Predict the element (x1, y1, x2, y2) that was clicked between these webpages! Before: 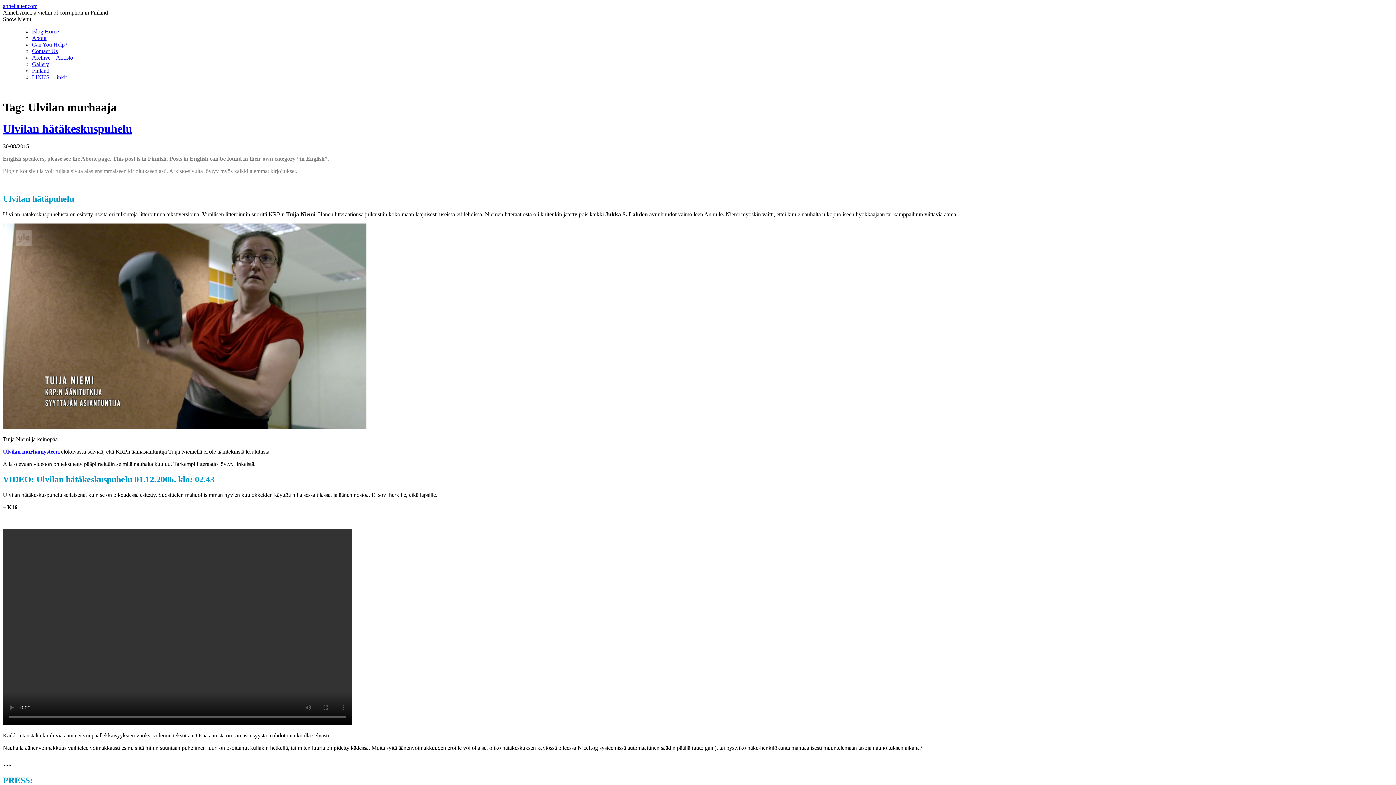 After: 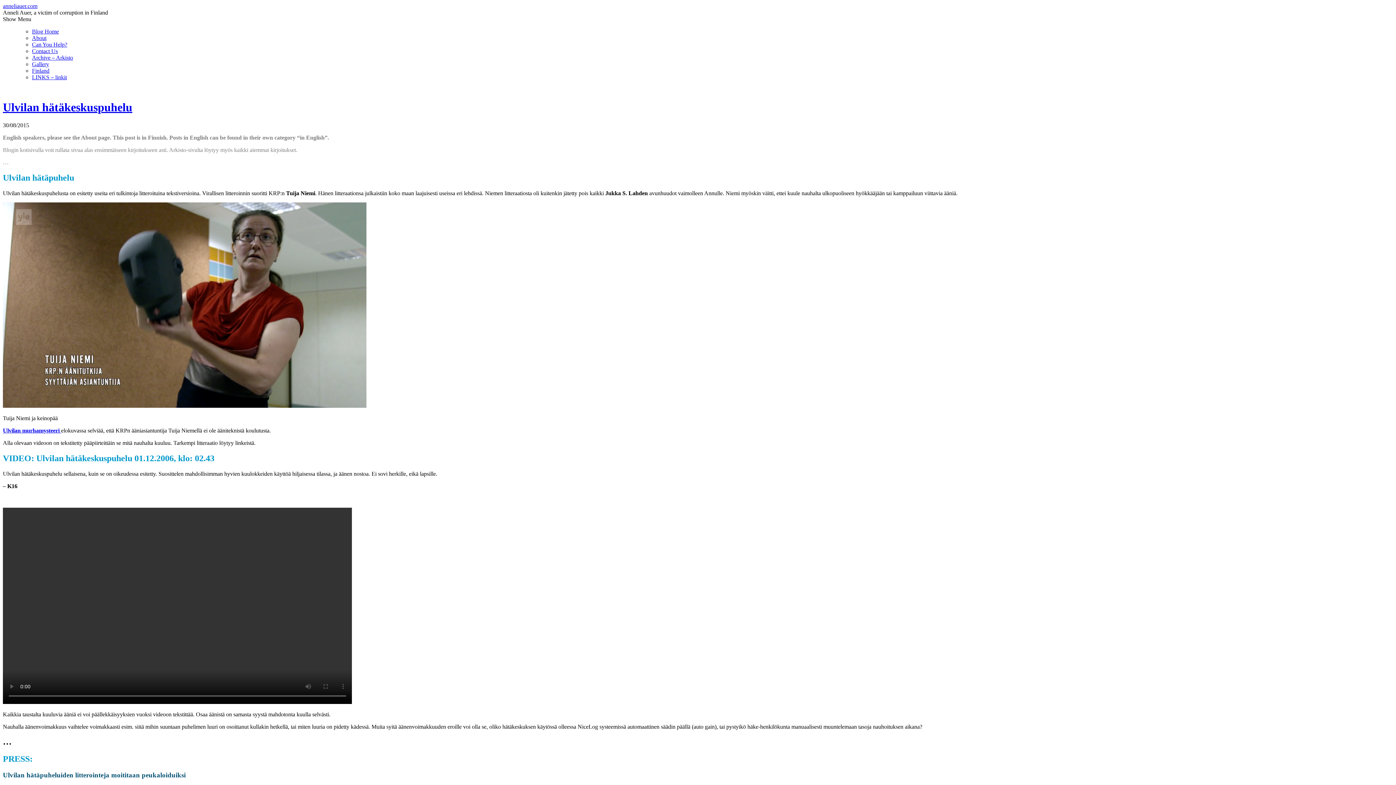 Action: label: Ulvilan hätäkeskuspuhelu bbox: (2, 122, 132, 135)